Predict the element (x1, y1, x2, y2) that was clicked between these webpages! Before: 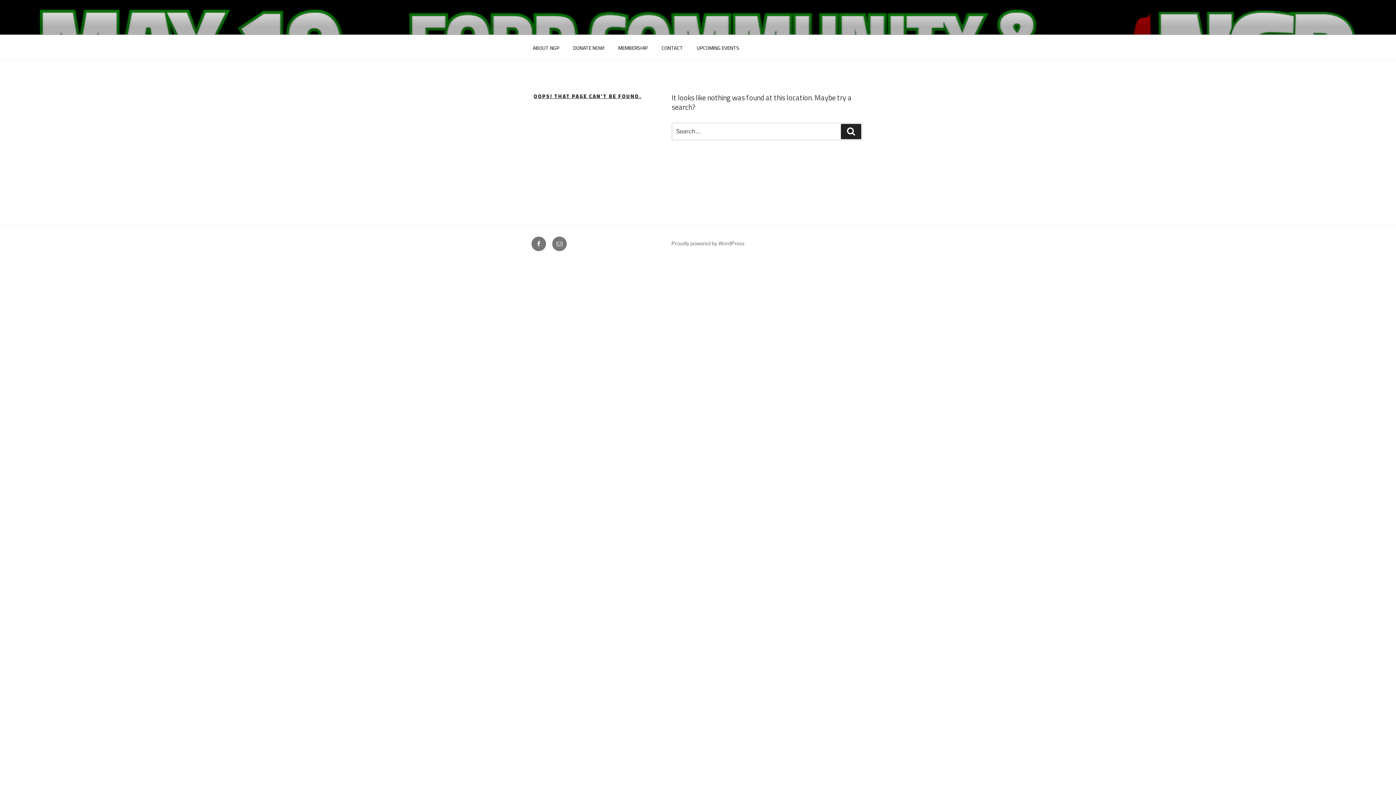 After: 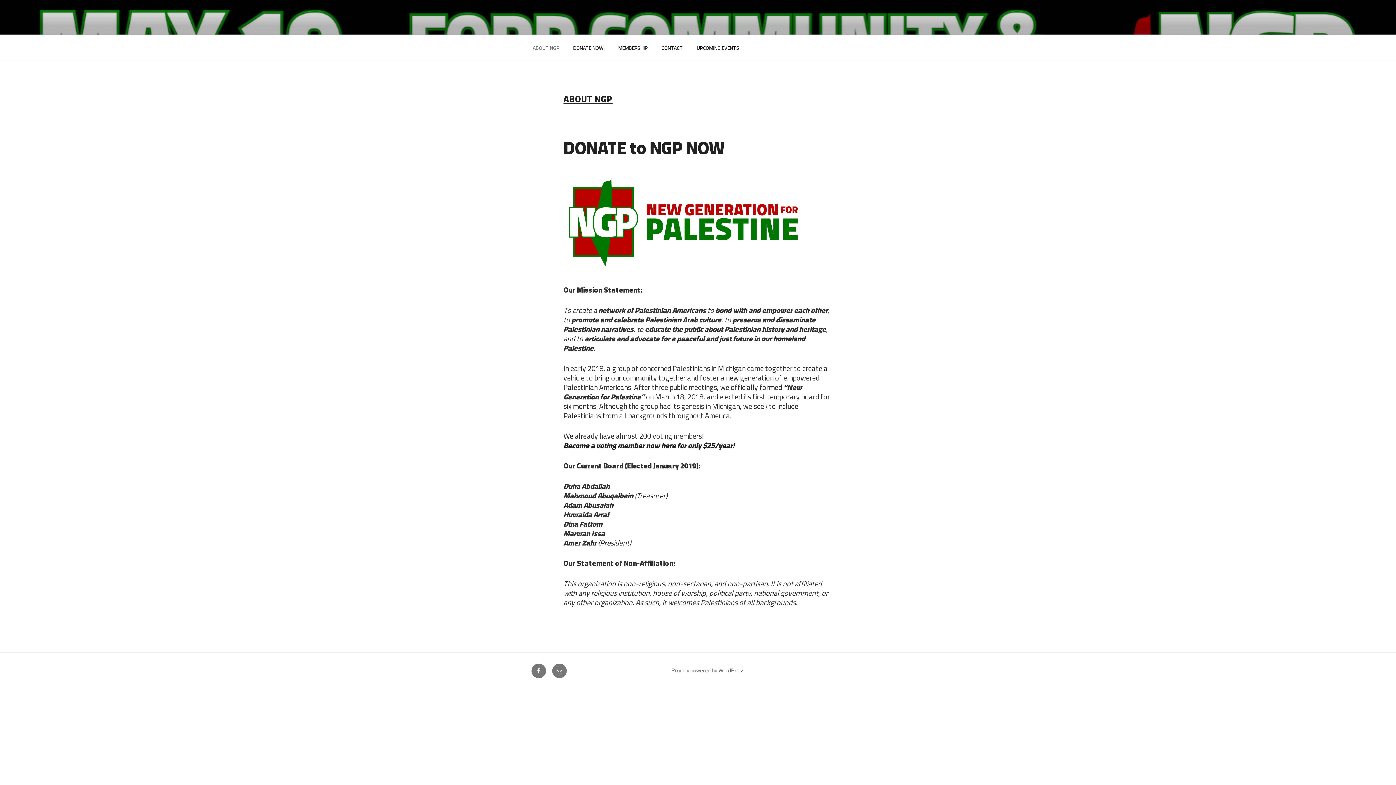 Action: label: ABOUT NGP bbox: (526, 39, 565, 56)